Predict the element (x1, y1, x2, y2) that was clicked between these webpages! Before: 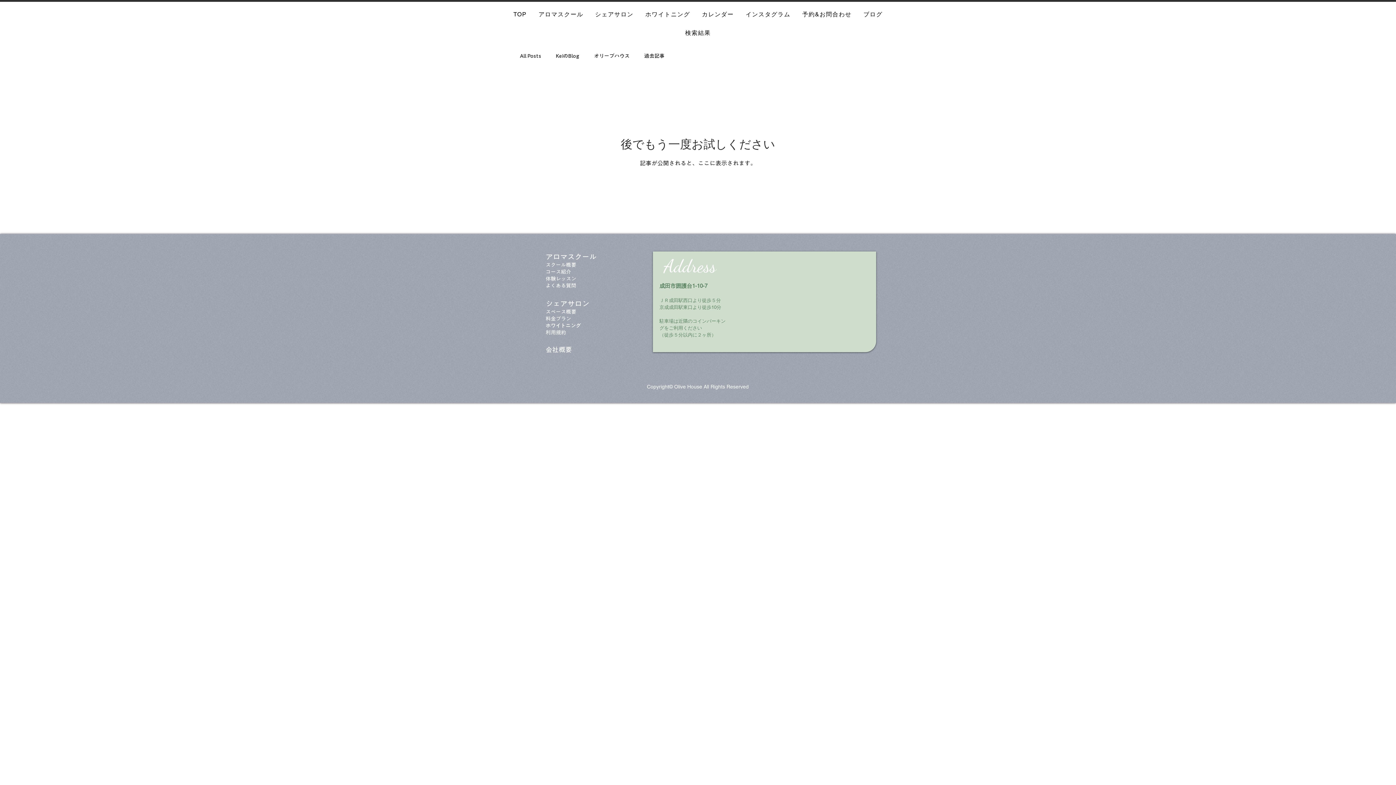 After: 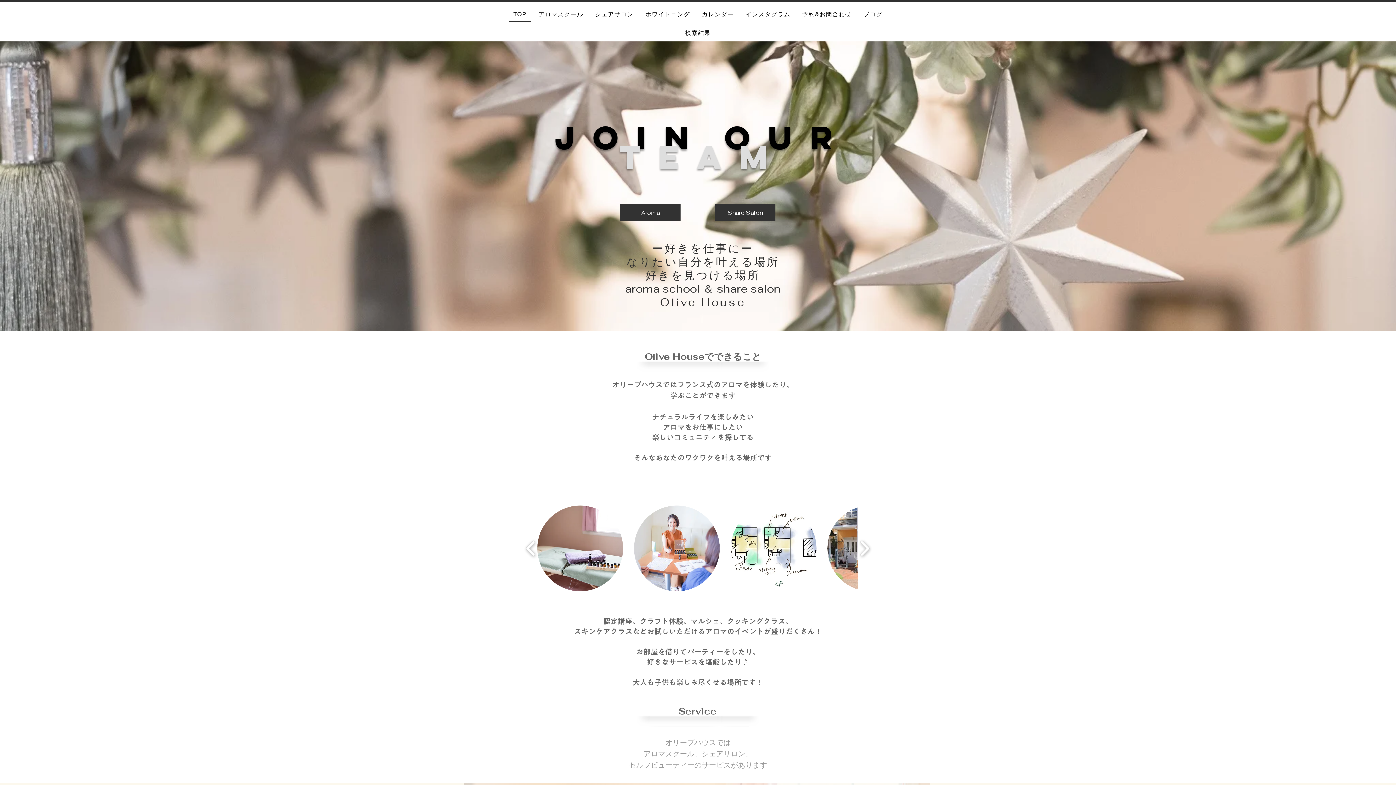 Action: label: TOP bbox: (509, 7, 531, 22)